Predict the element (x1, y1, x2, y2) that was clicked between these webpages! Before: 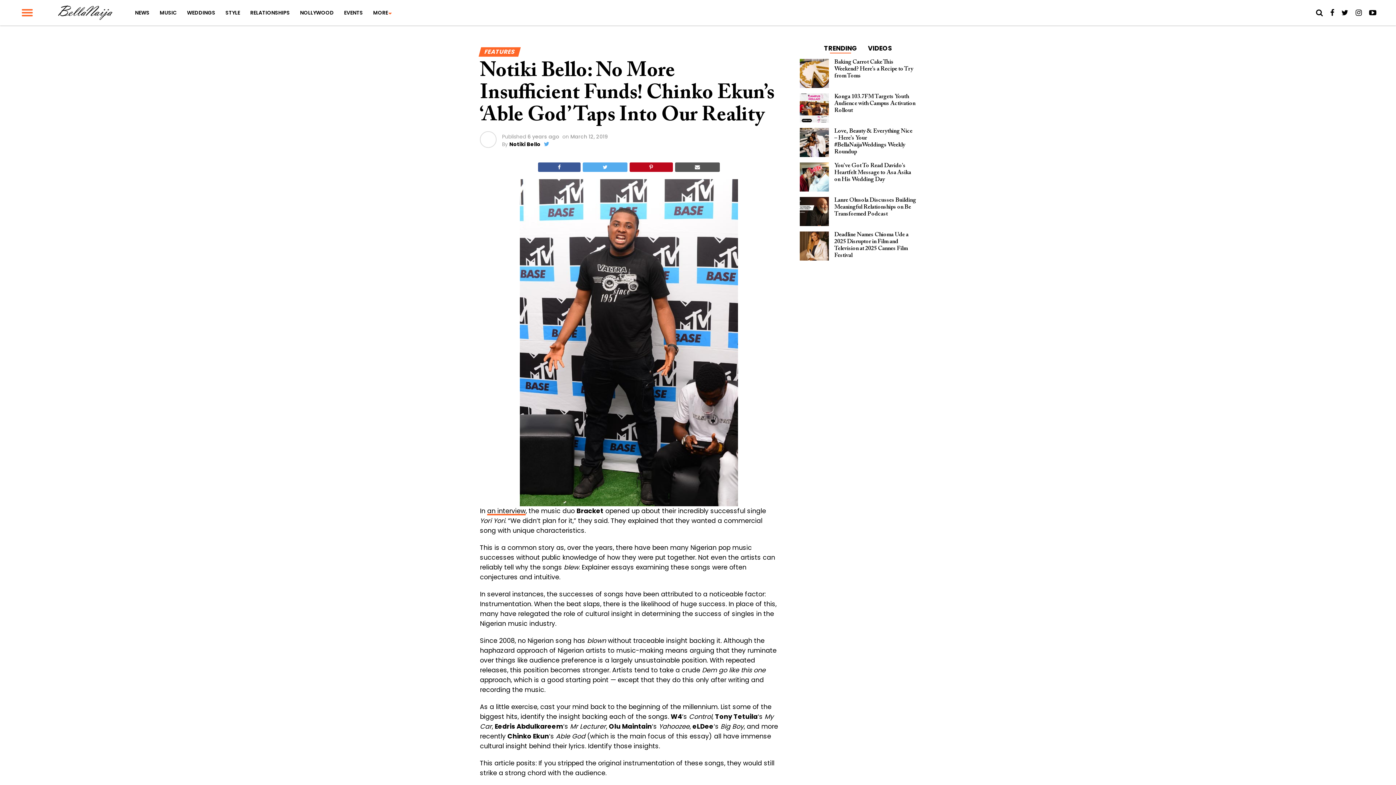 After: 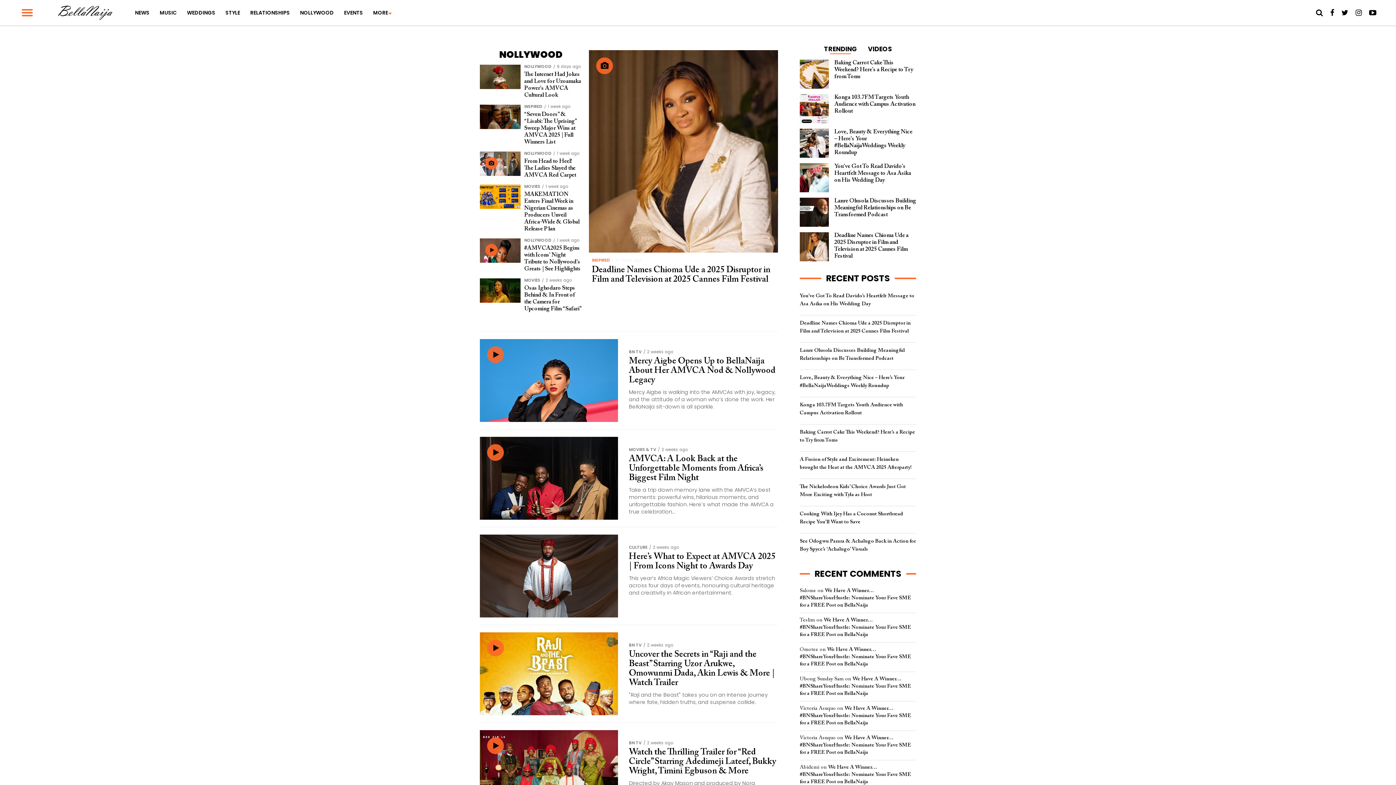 Action: label: NOLLYWOOD bbox: (295, 0, 338, 25)